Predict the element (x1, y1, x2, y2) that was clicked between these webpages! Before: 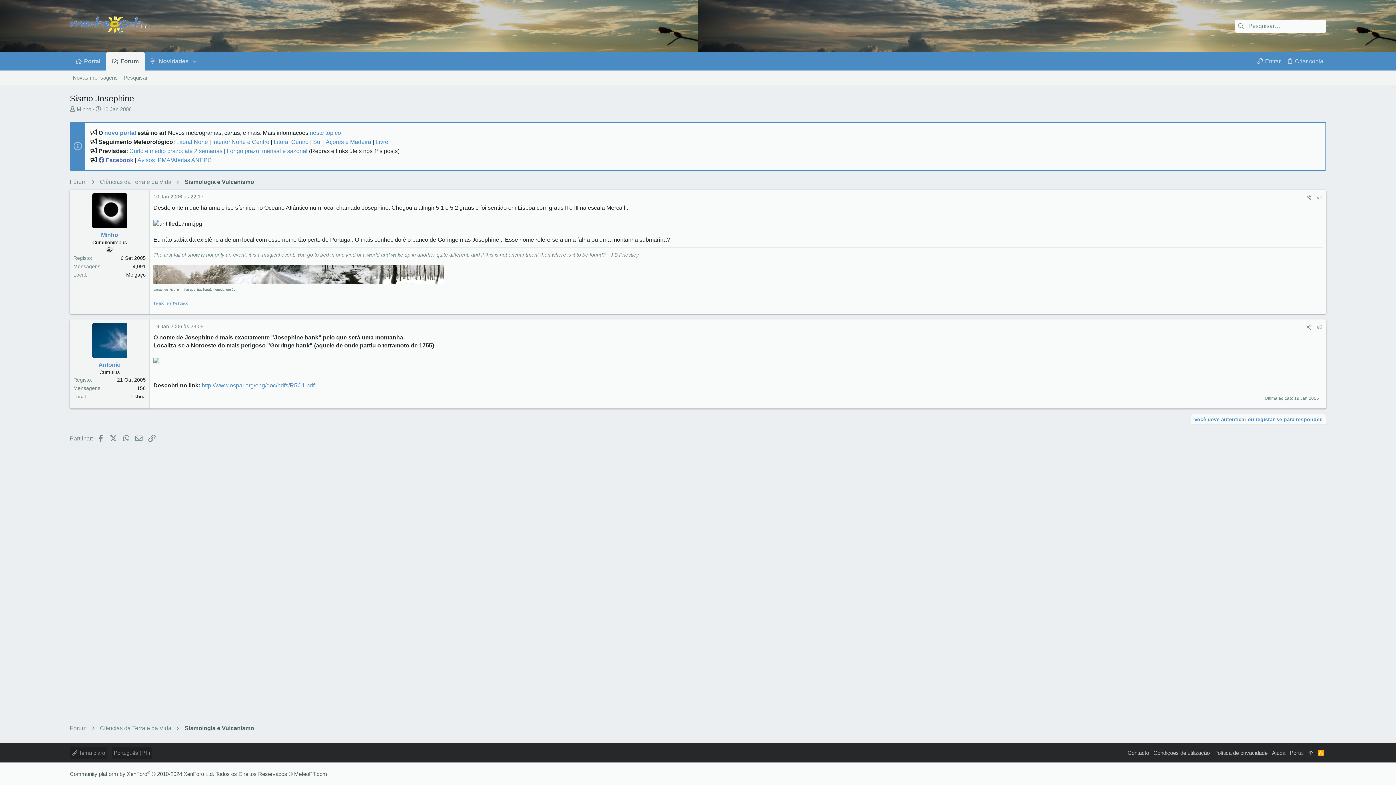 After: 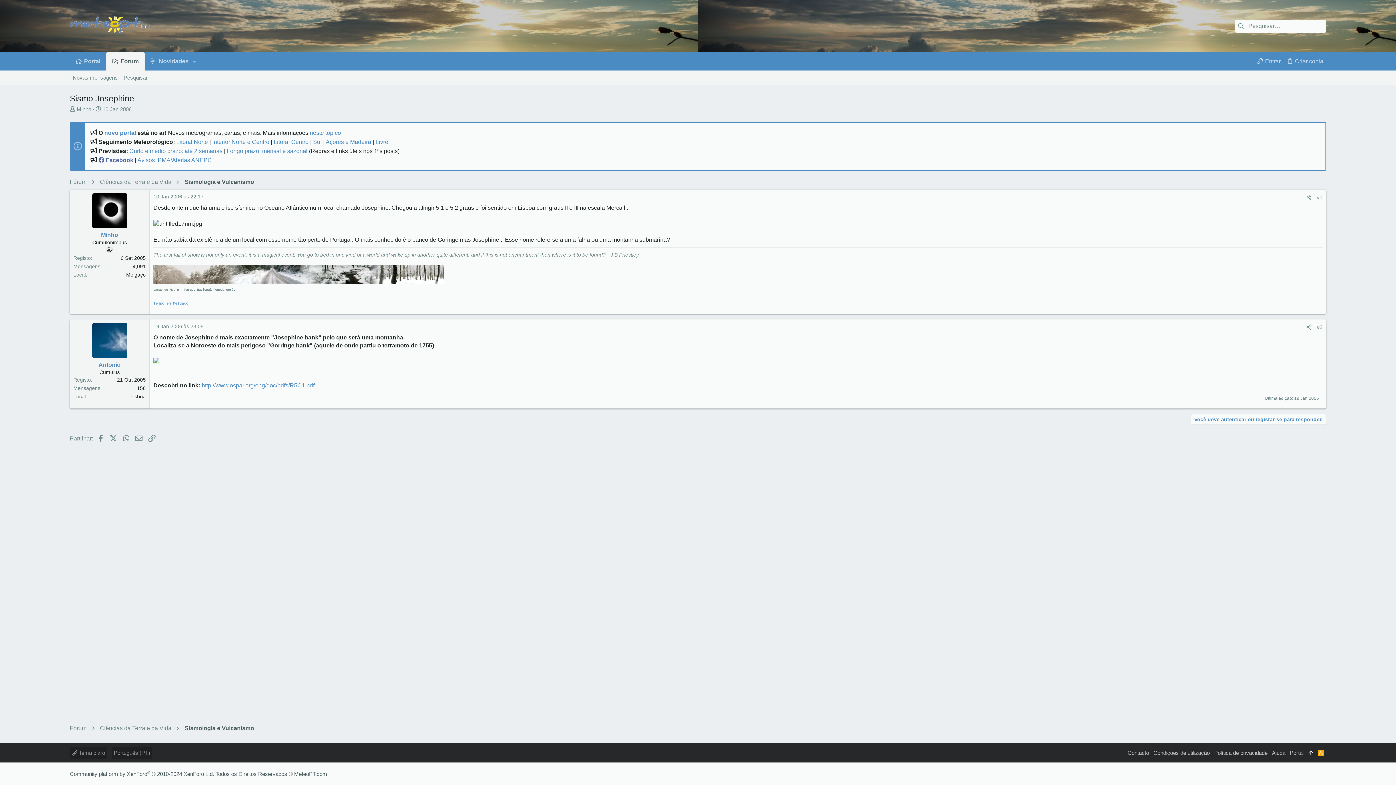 Action: bbox: (1306, 747, 1315, 759)